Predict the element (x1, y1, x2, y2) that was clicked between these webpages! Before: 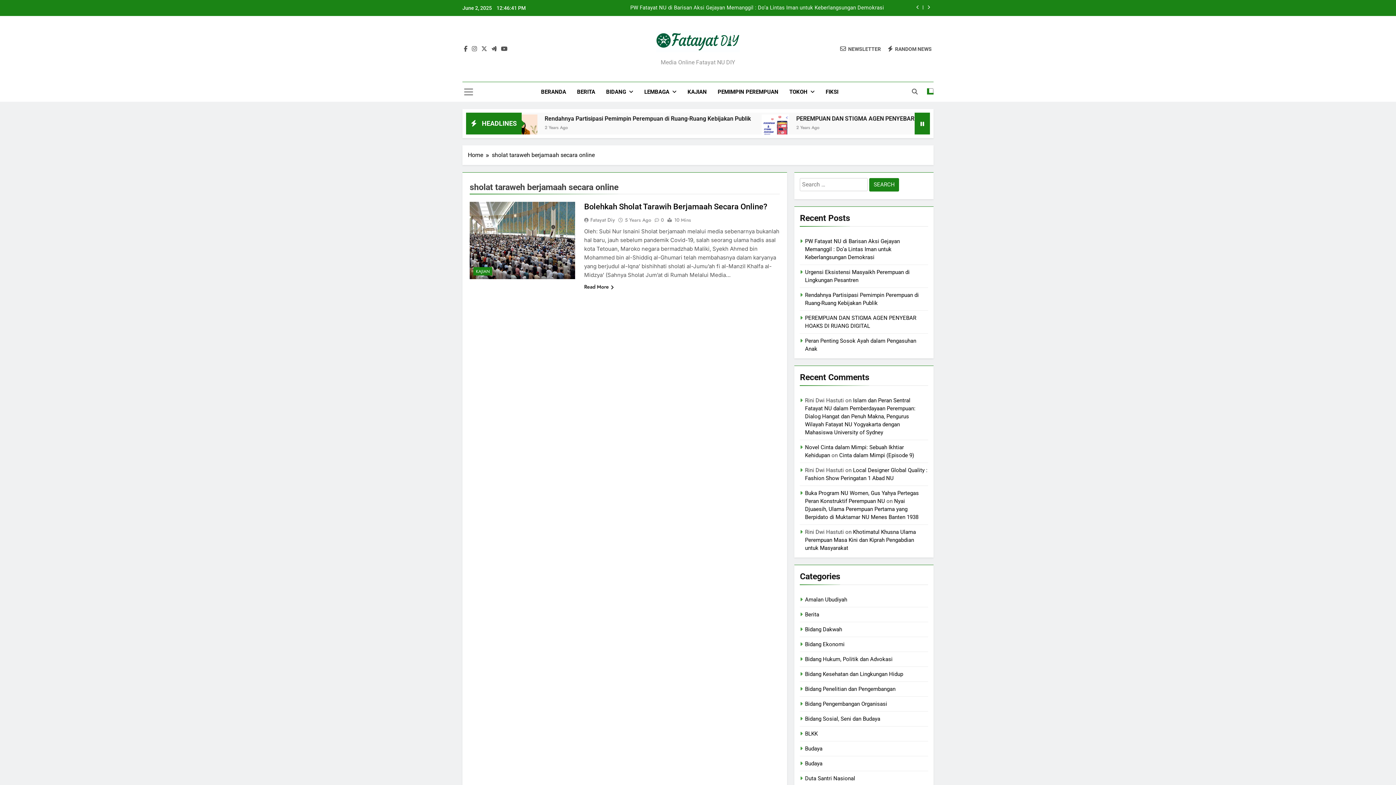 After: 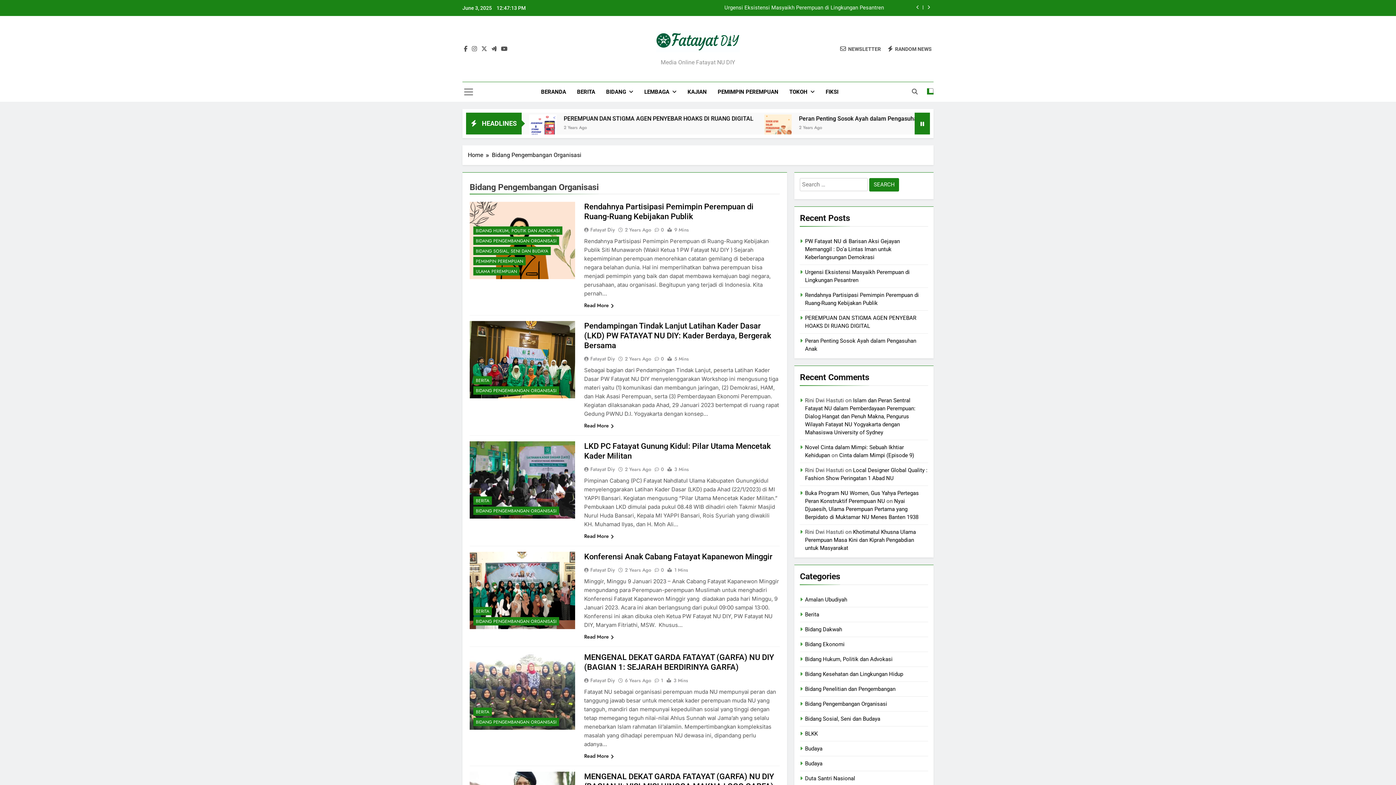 Action: bbox: (805, 701, 887, 707) label: Bidang Pengembangan Organisasi